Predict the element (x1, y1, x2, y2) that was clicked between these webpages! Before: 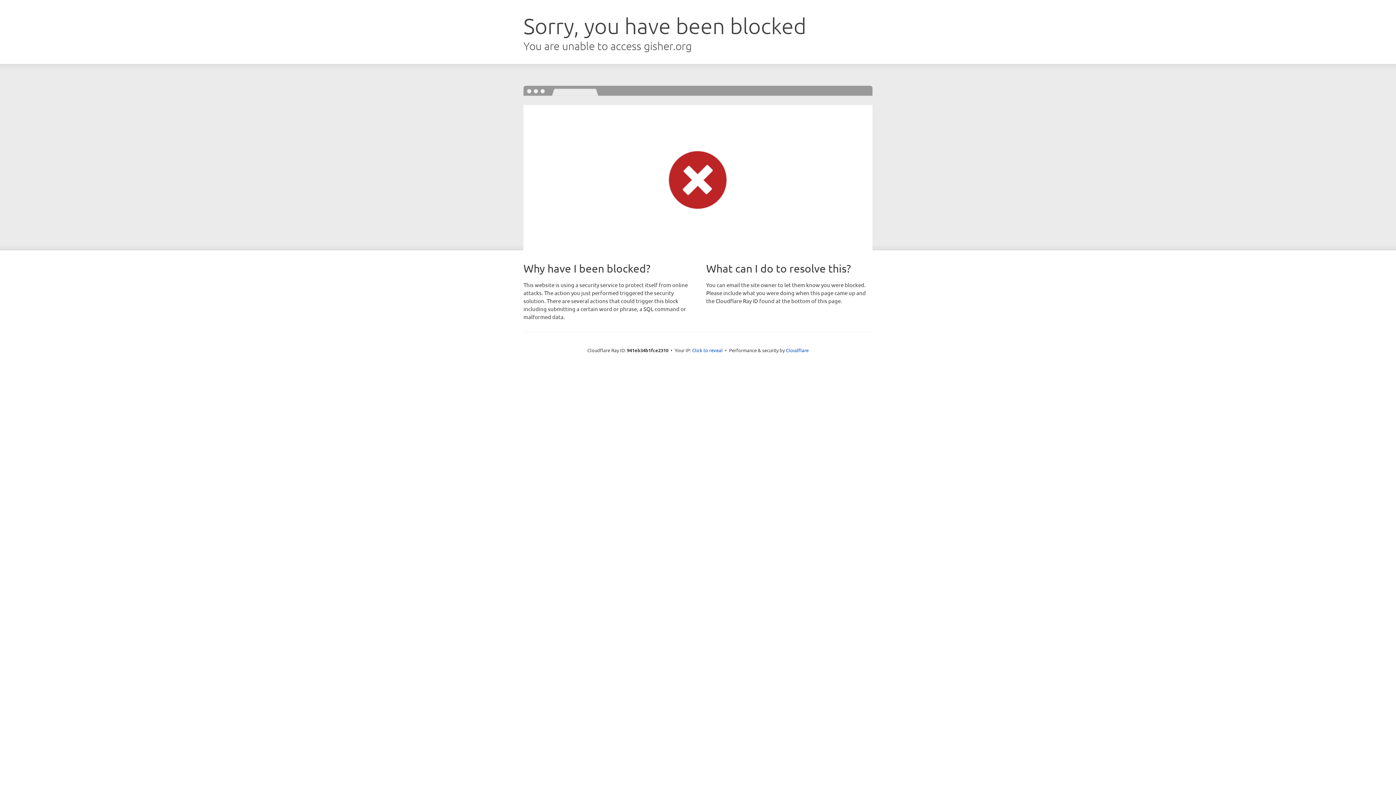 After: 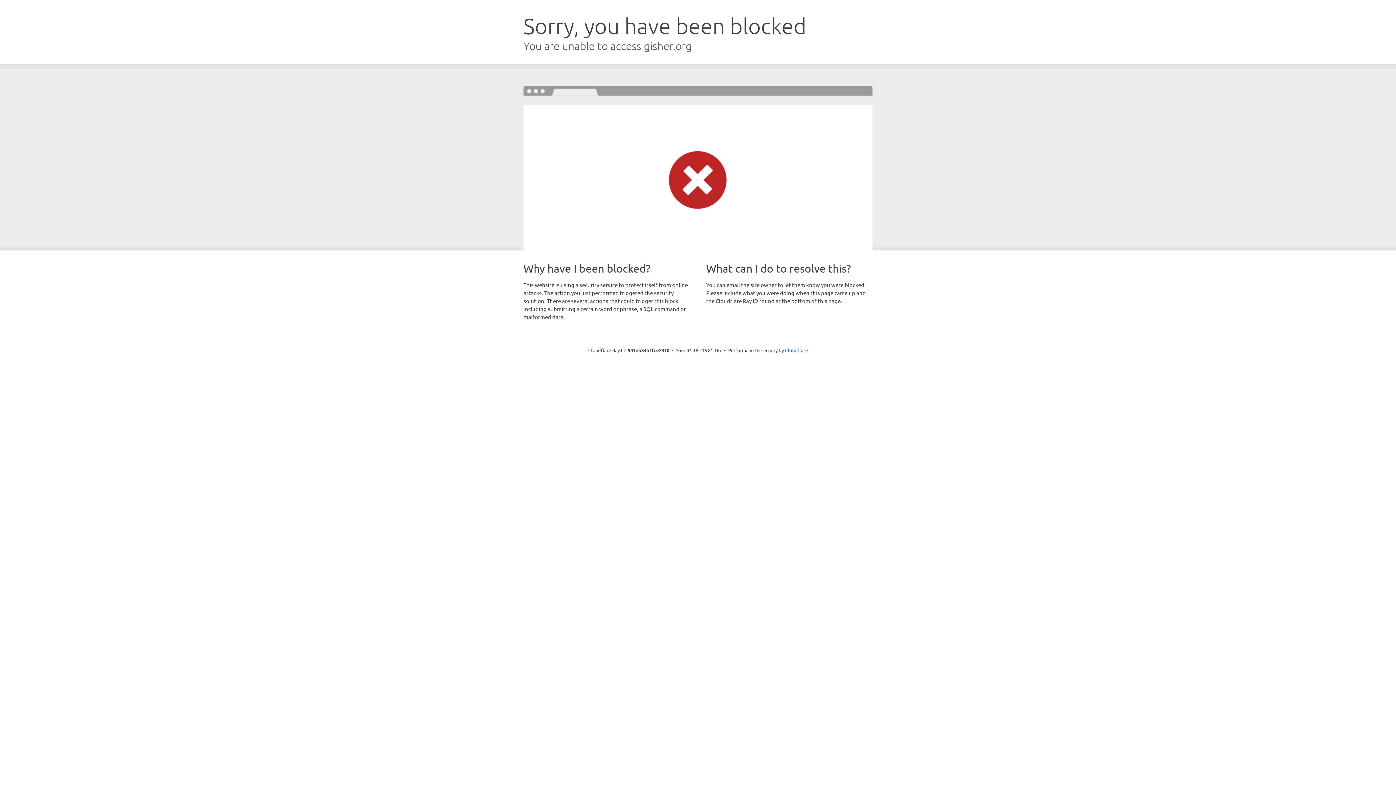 Action: label: Click to reveal bbox: (692, 346, 722, 353)